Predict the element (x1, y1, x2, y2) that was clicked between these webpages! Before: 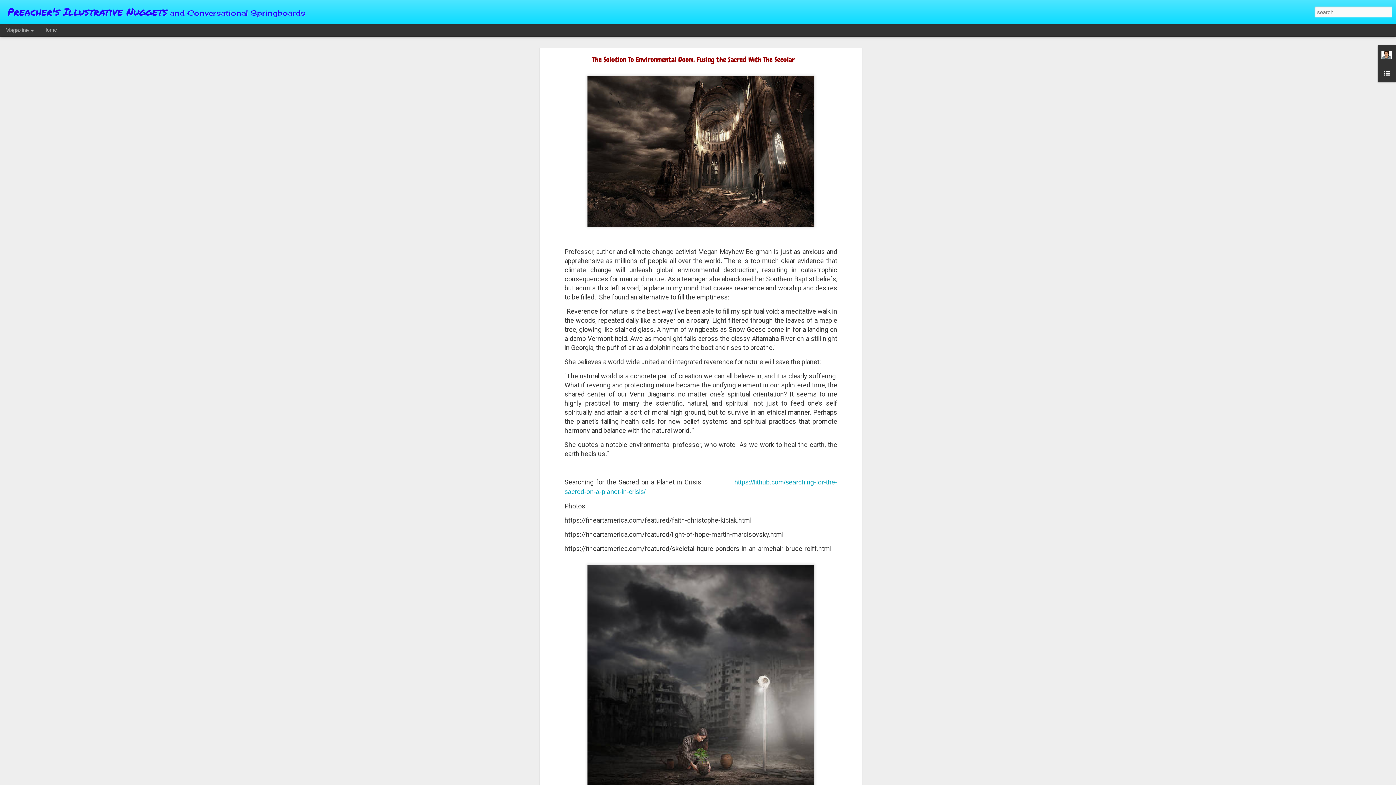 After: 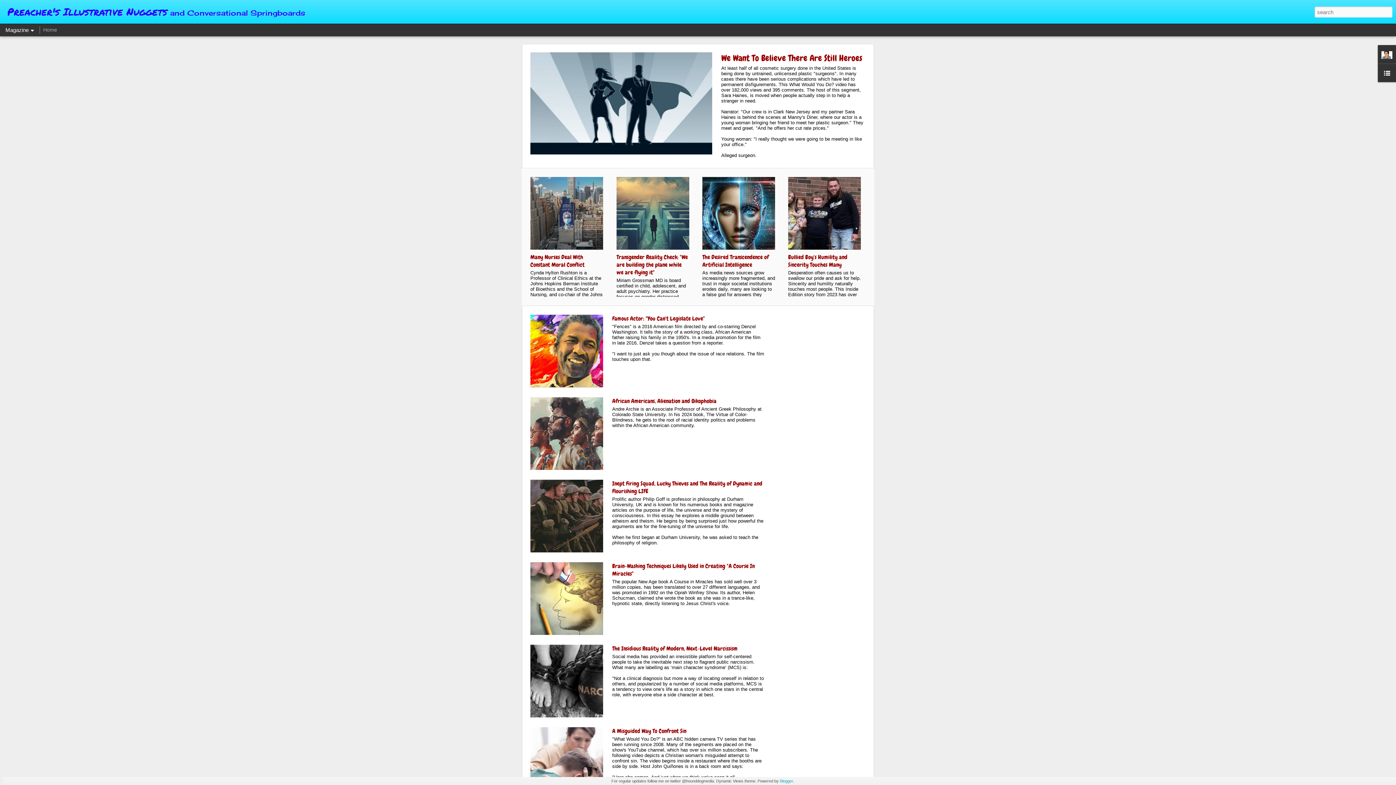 Action: bbox: (7, 10, 167, 17) label: Preacher's Illustrative Nuggets